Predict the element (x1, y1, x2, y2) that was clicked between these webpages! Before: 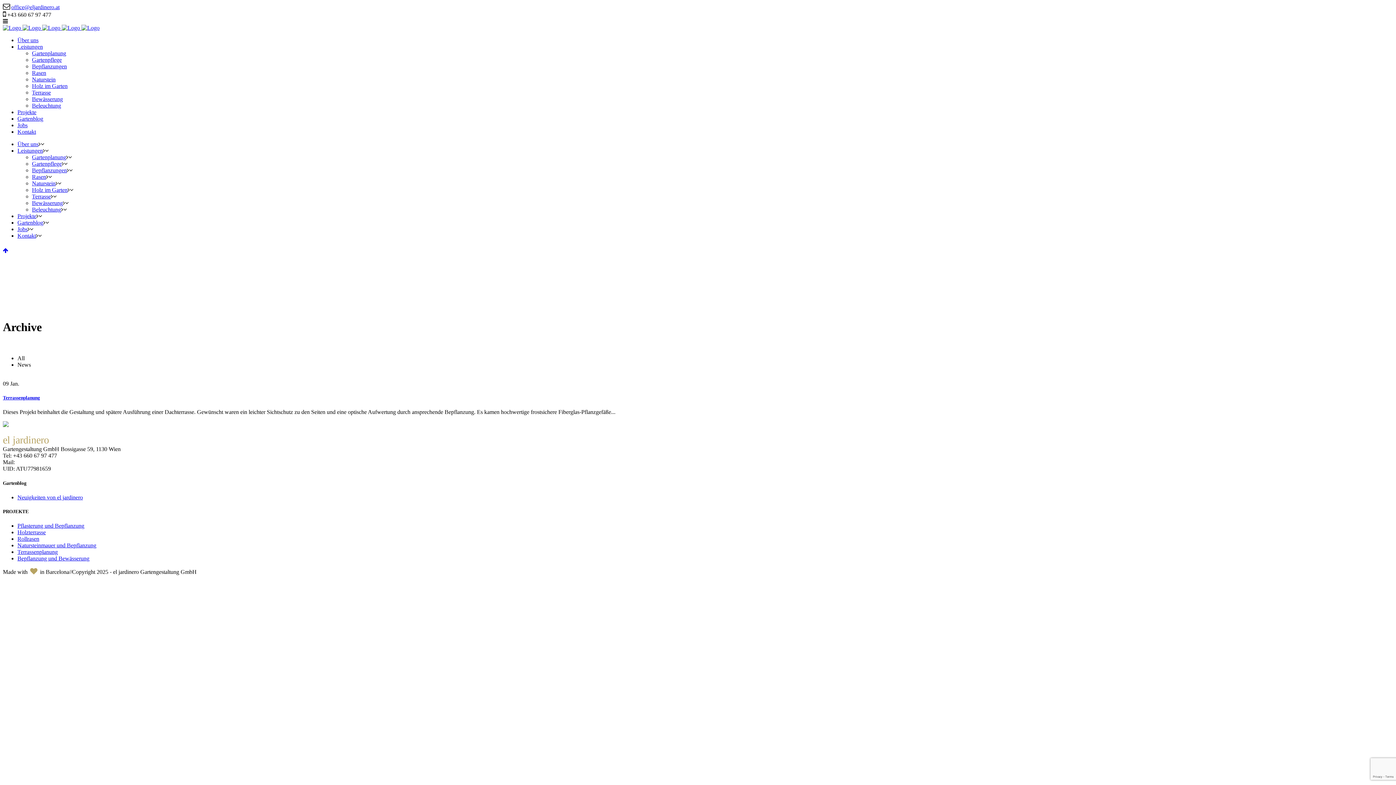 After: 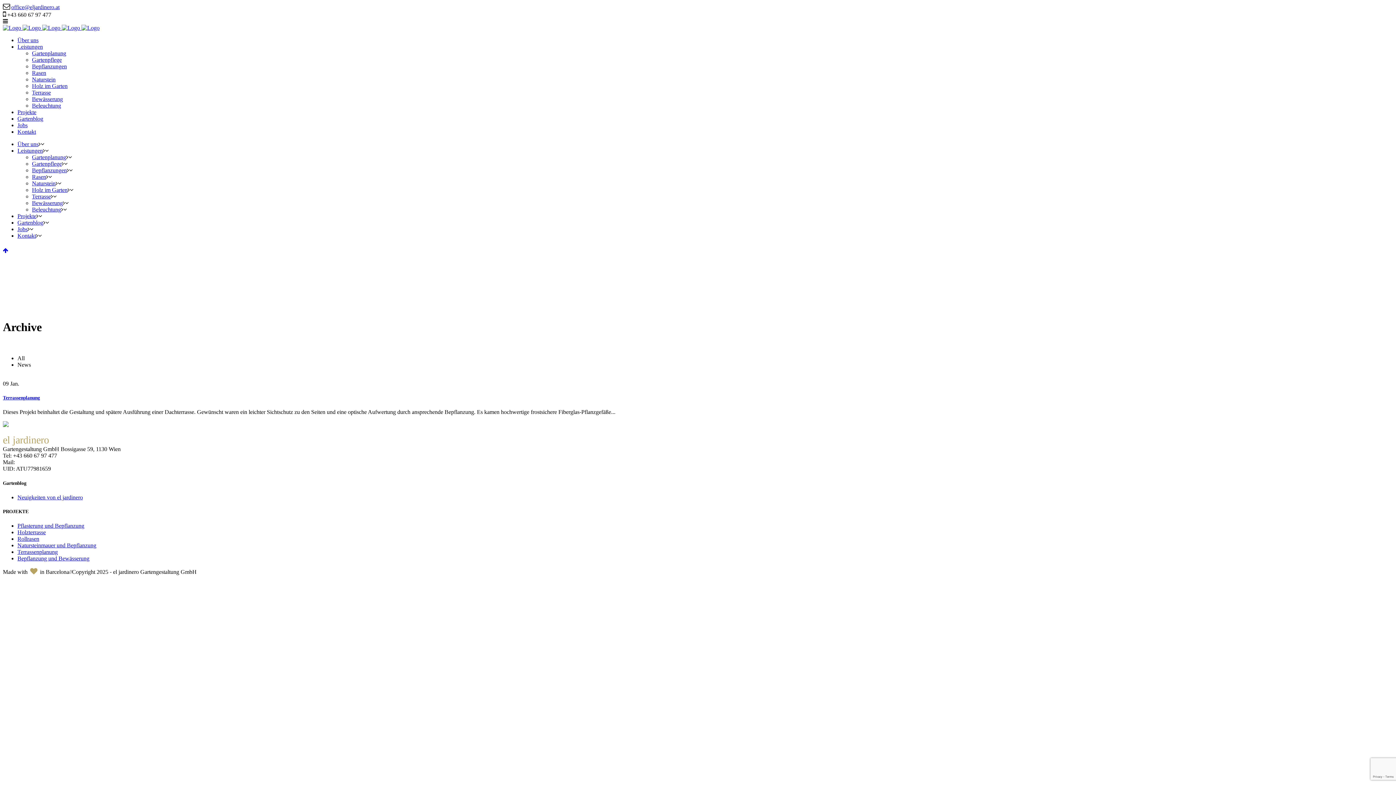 Action: label: Datenschutzerklärung bbox: (52, 465, 102, 472)